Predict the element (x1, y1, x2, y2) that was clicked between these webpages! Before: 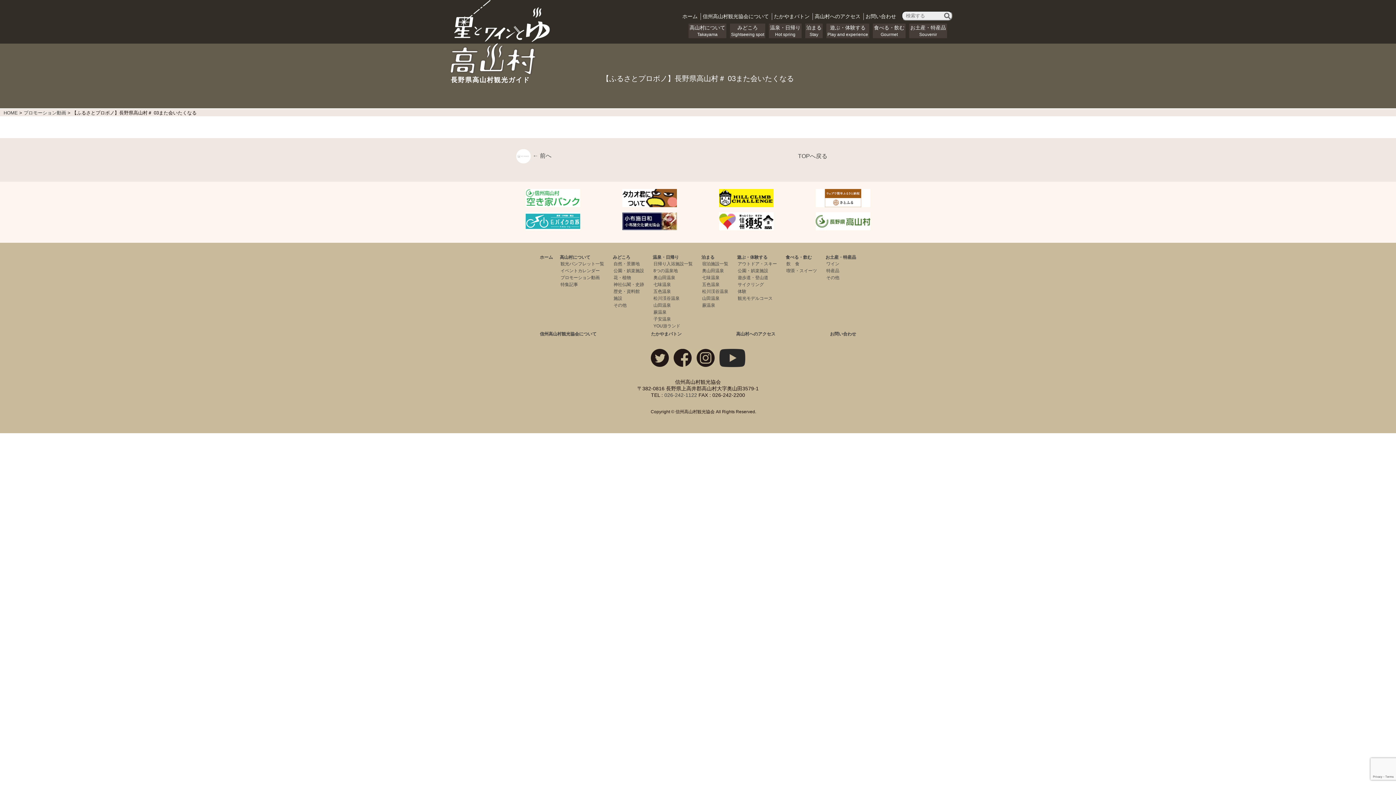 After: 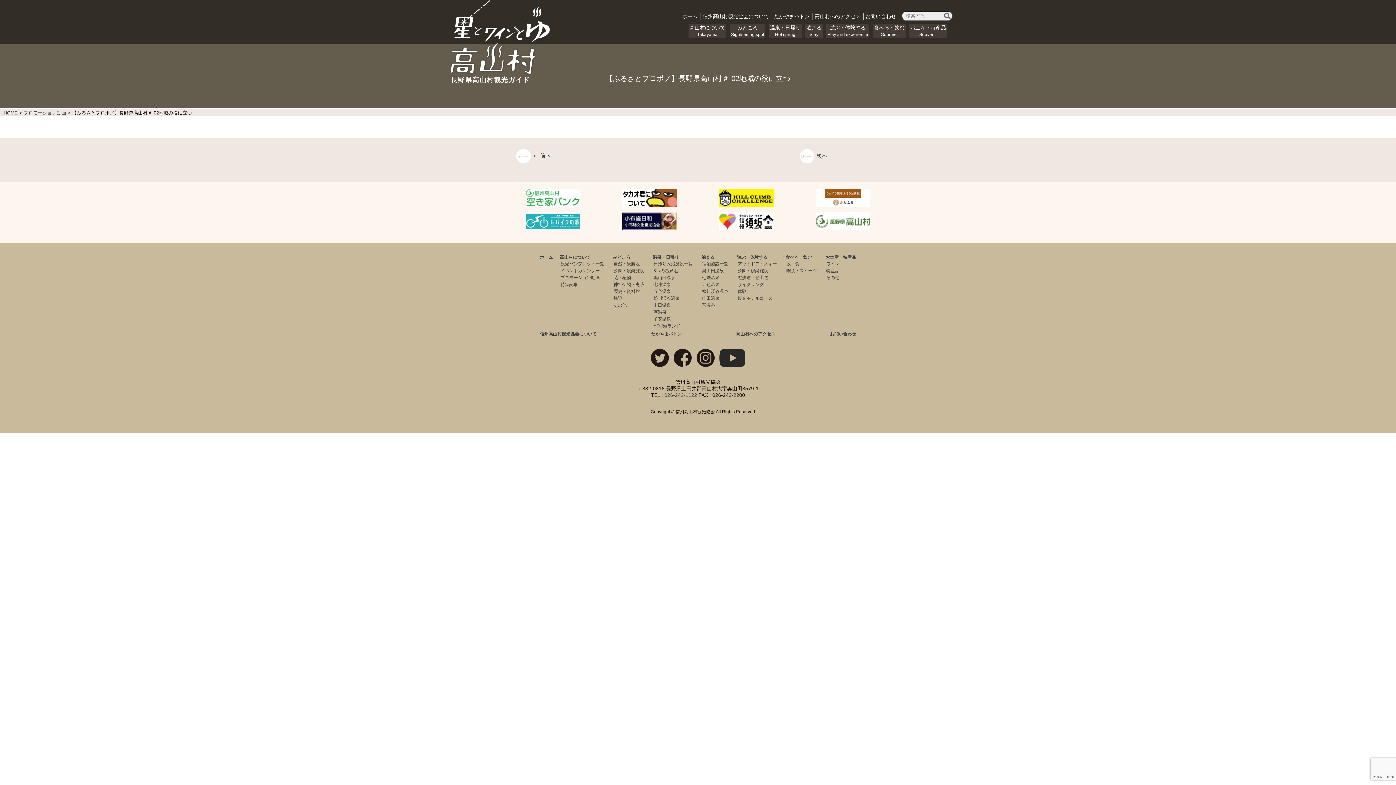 Action: label: ← 前へ bbox: (514, 152, 551, 158)